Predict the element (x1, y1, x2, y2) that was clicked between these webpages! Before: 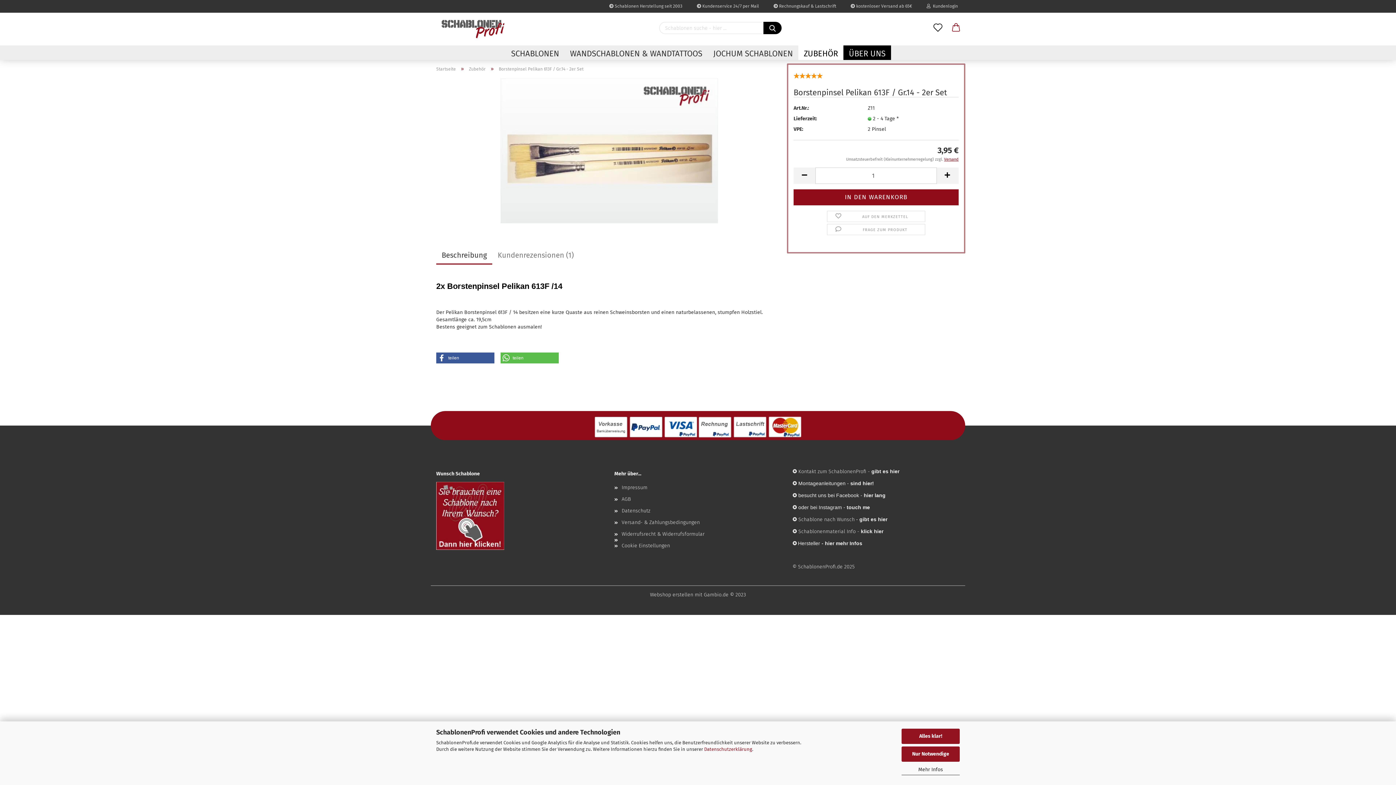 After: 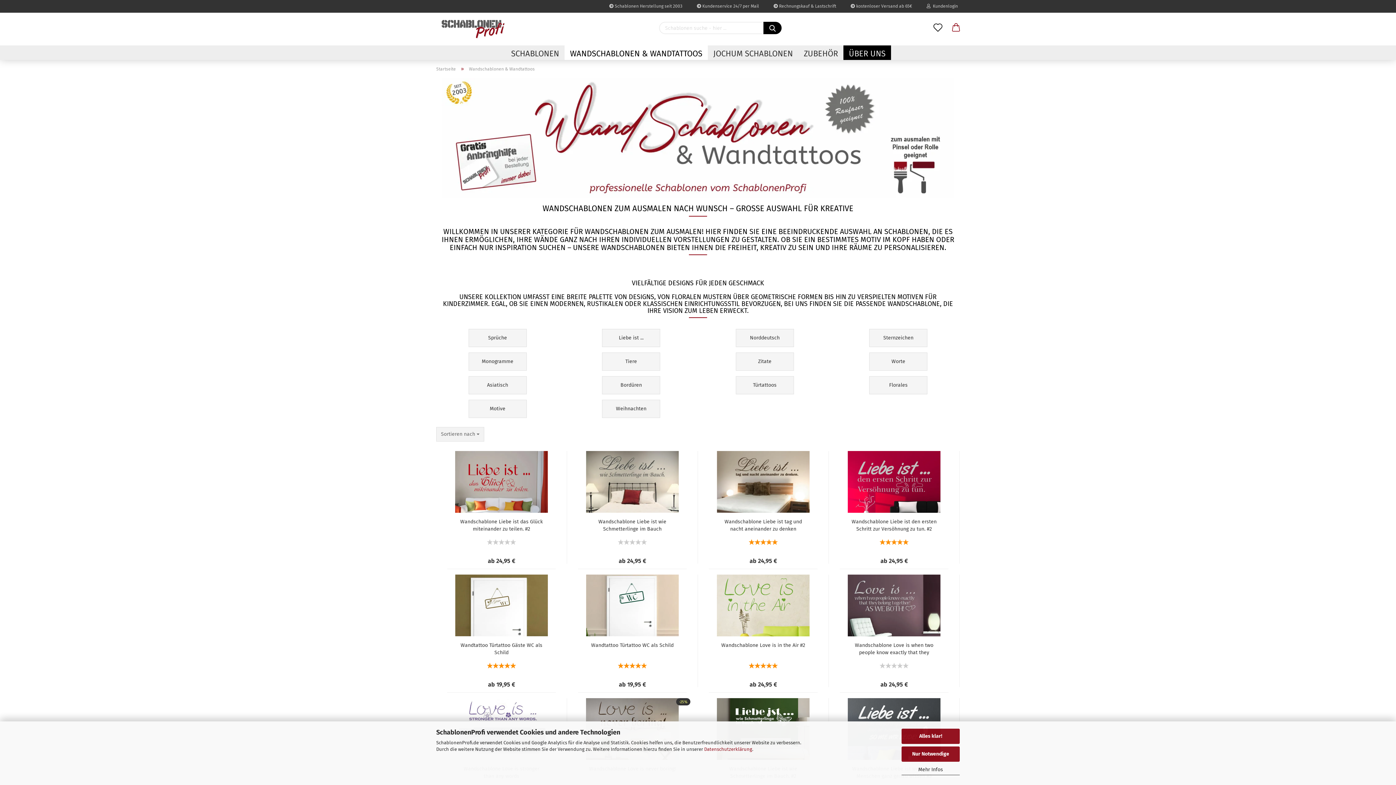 Action: label: WANDSCHABLONEN & WANDTATTOOS bbox: (564, 45, 708, 60)